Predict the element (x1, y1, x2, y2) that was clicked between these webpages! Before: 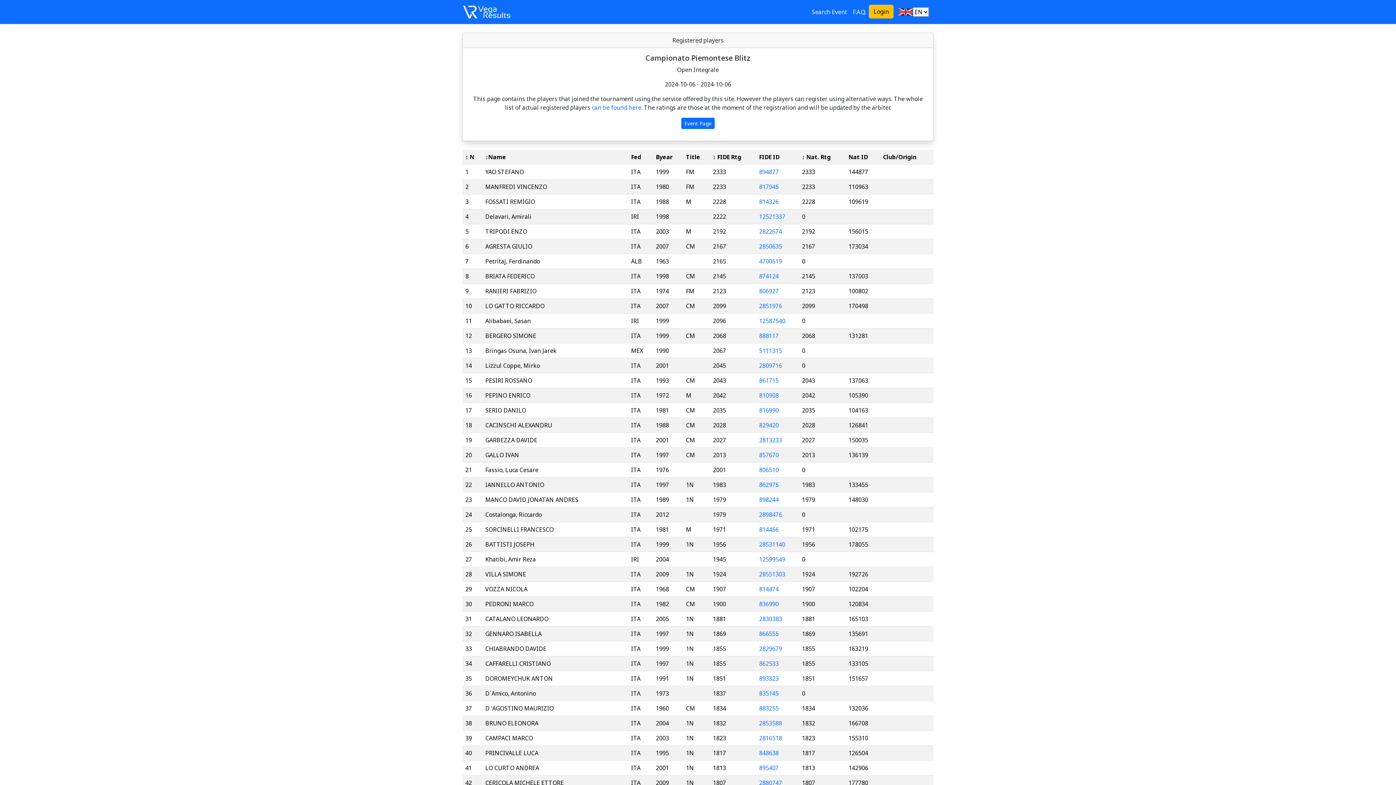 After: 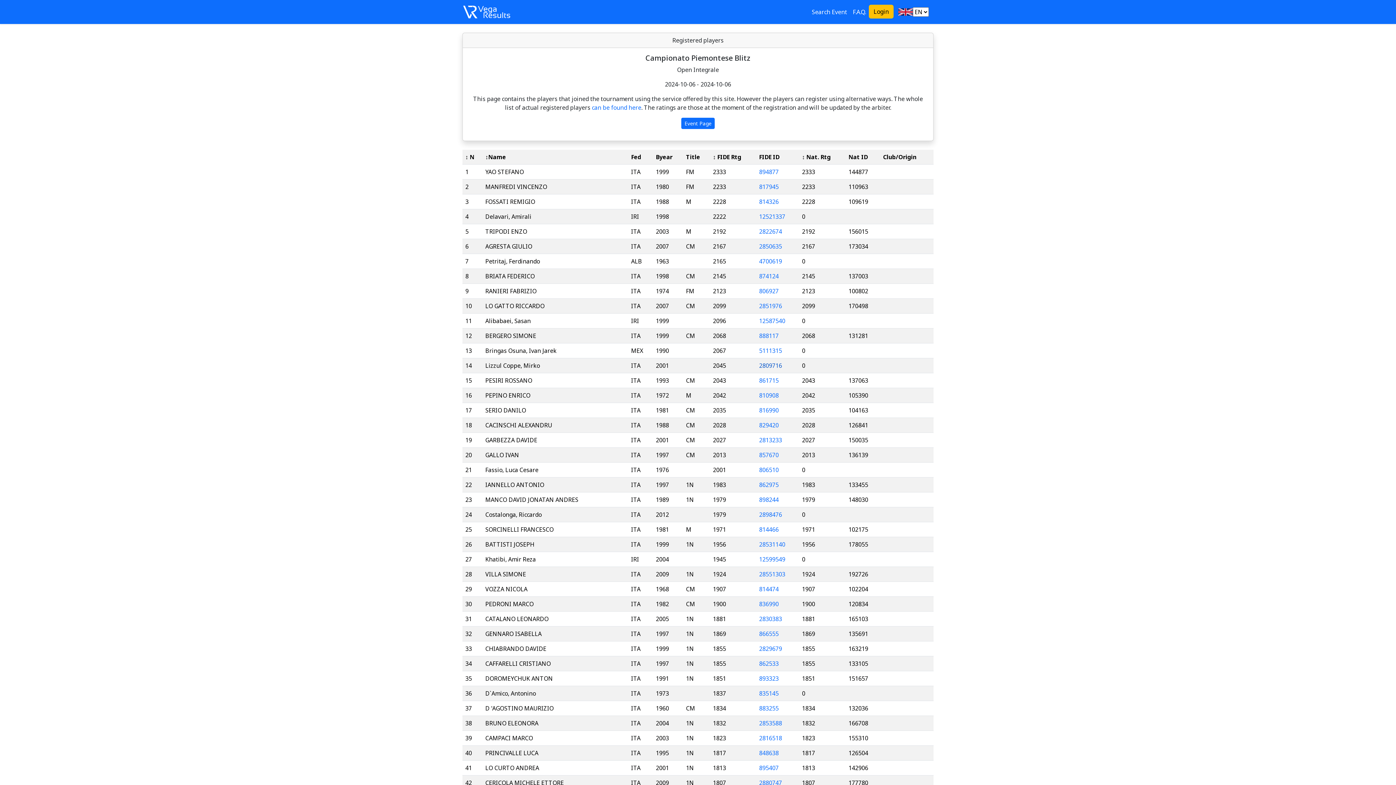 Action: bbox: (759, 361, 782, 369) label: 2809716